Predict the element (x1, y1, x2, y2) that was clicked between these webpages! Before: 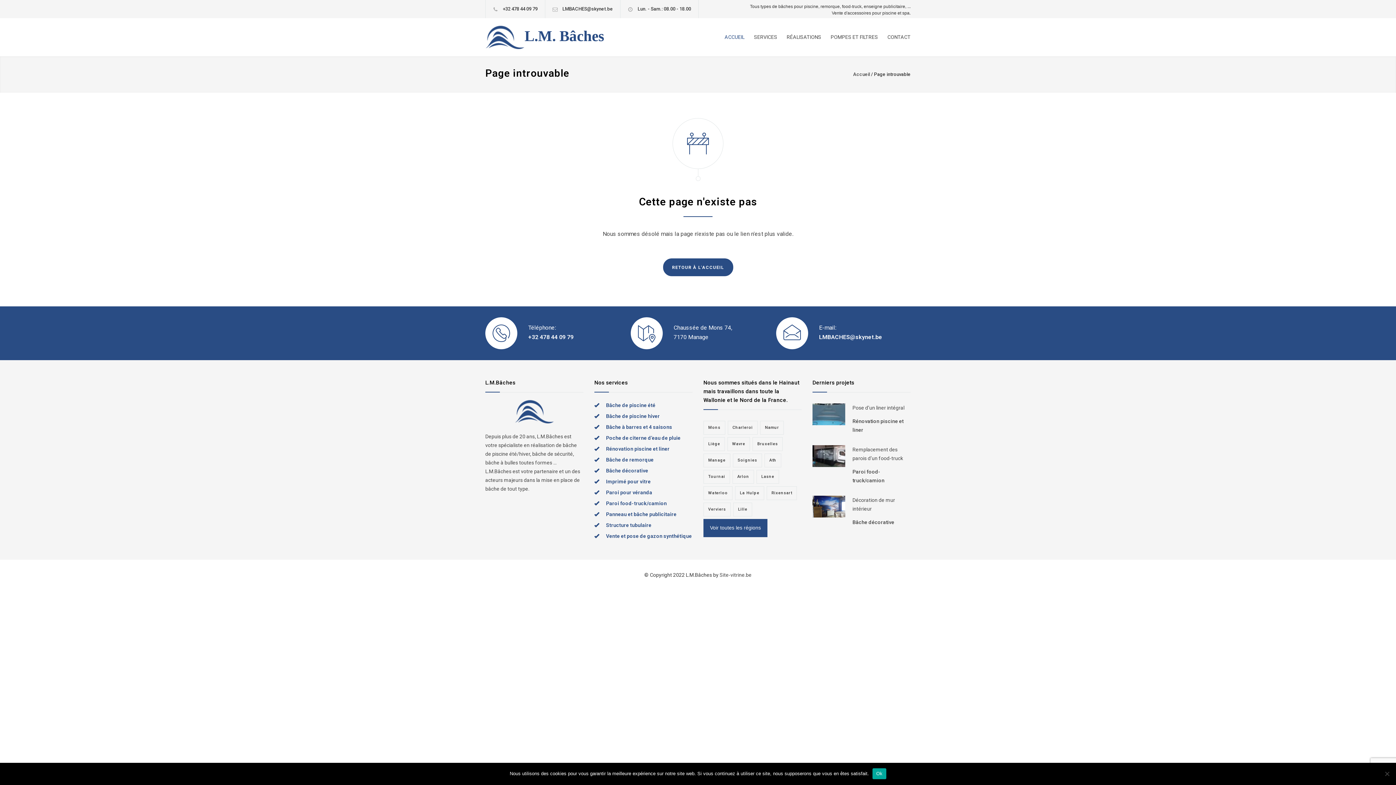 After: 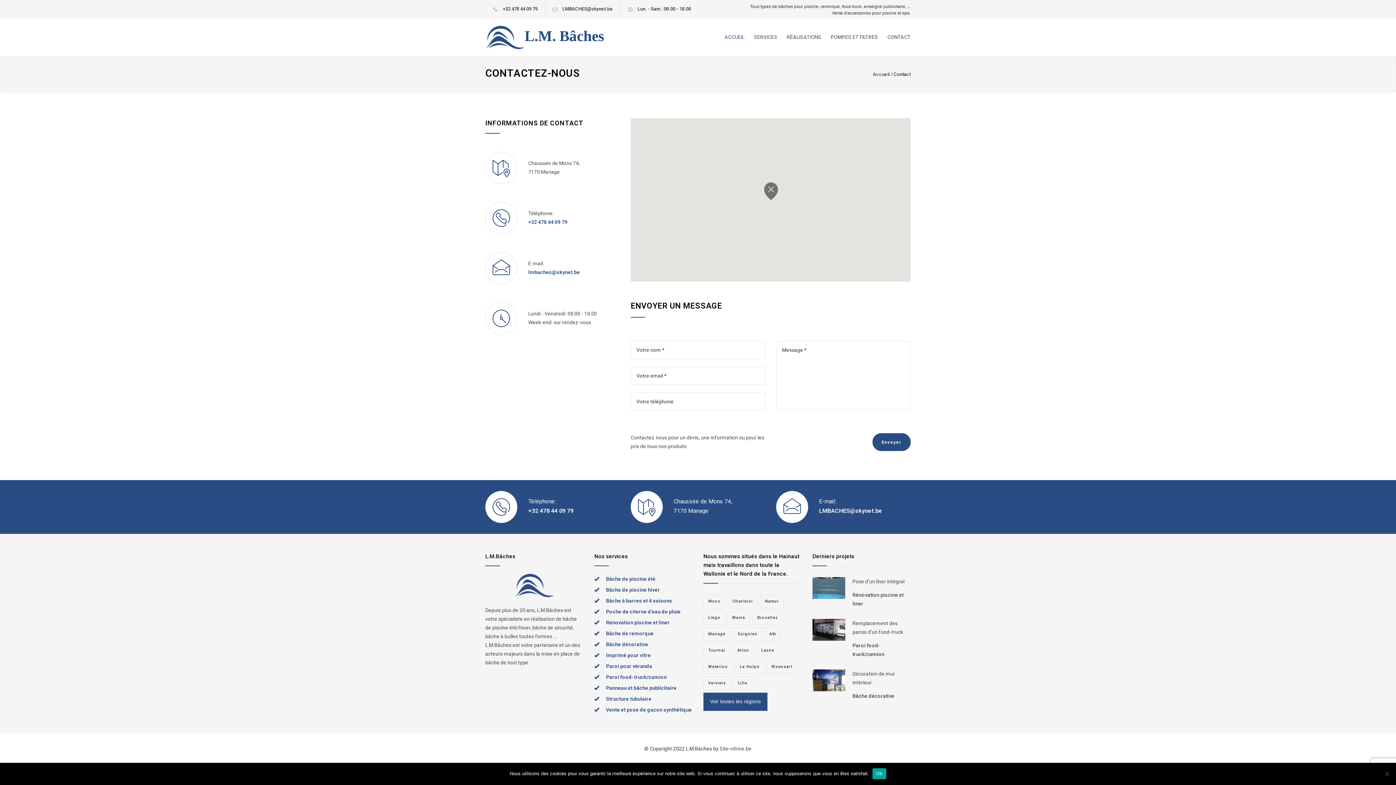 Action: label: CONTACT bbox: (878, 28, 910, 45)